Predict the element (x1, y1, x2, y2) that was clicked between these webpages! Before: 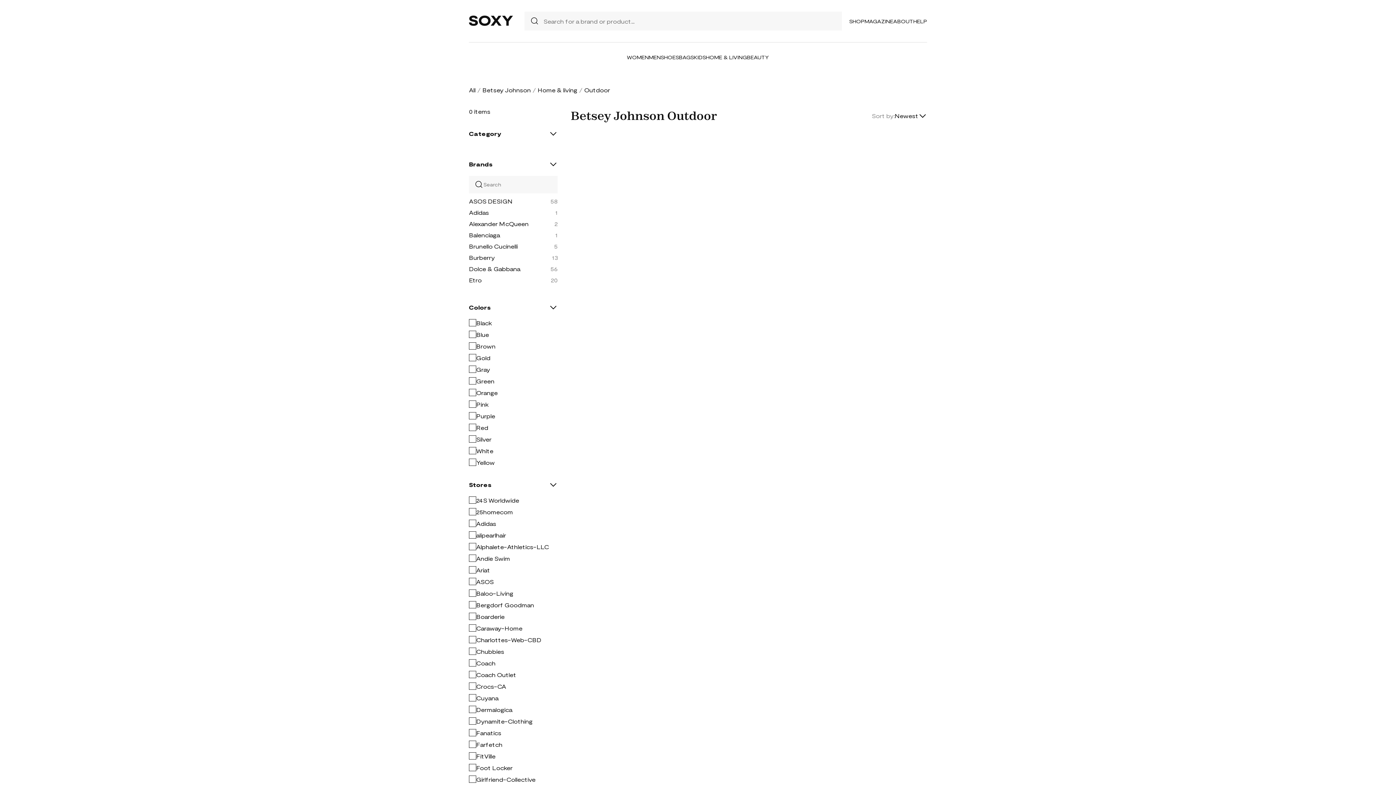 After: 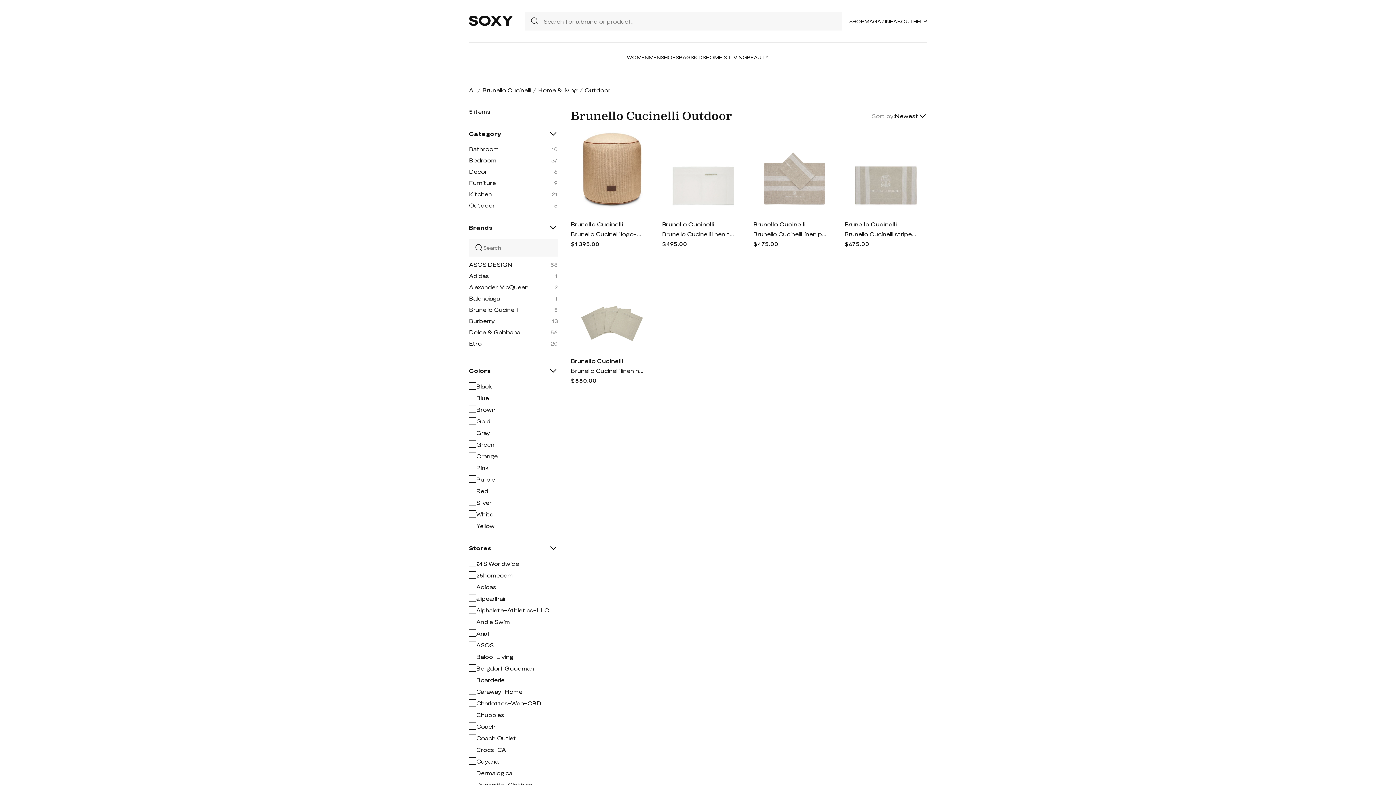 Action: bbox: (469, 242, 517, 249) label: Brunello Cucinelli